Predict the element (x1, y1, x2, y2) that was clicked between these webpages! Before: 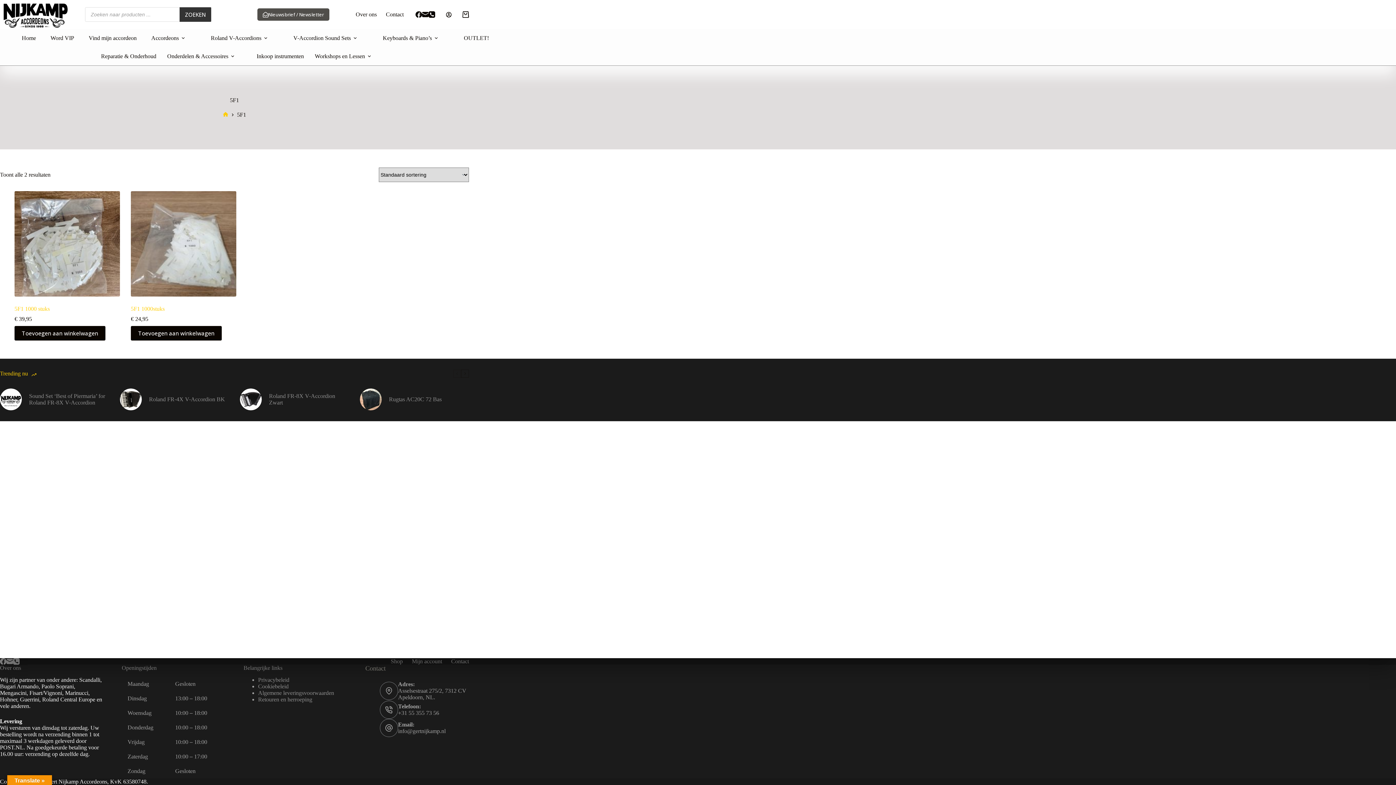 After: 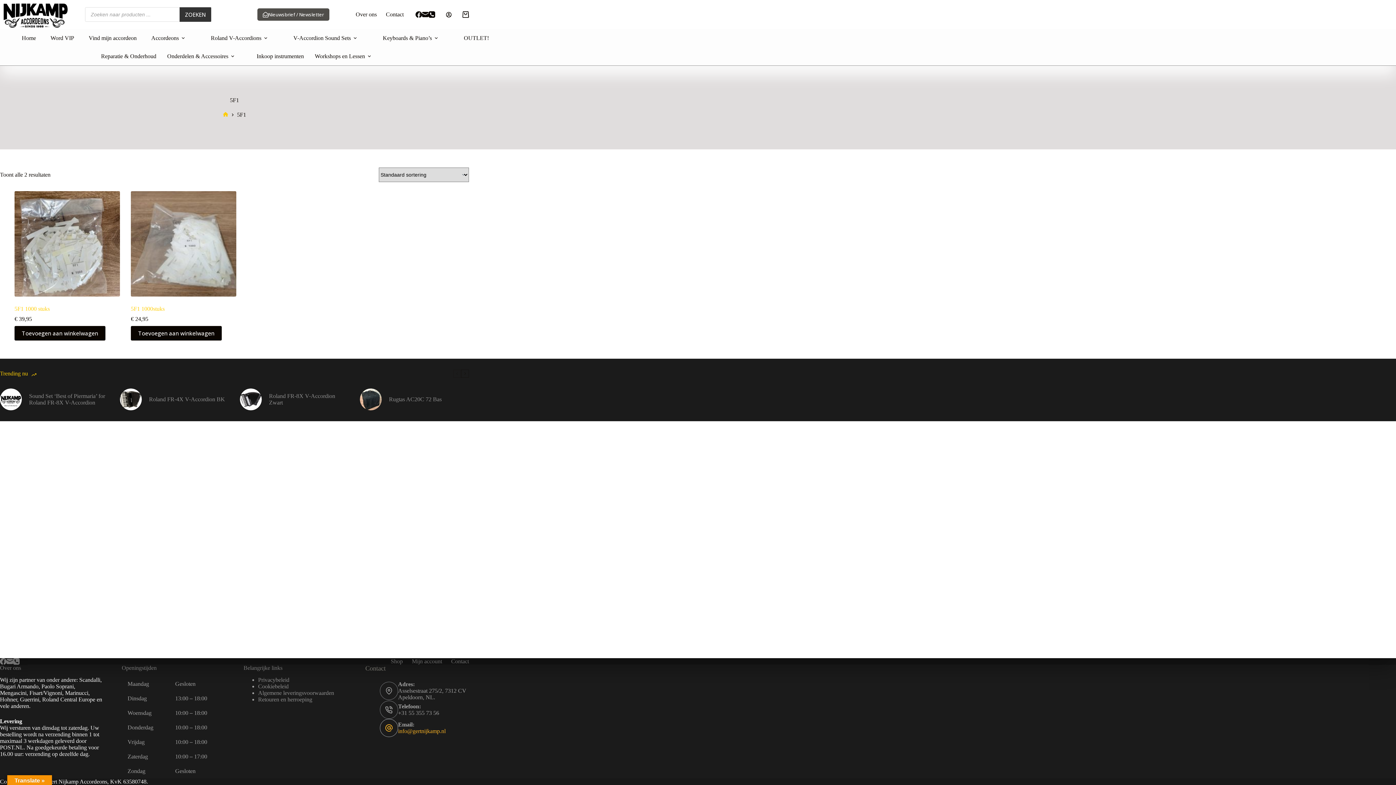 Action: label: info@gertnijkamp.nl bbox: (398, 728, 445, 734)